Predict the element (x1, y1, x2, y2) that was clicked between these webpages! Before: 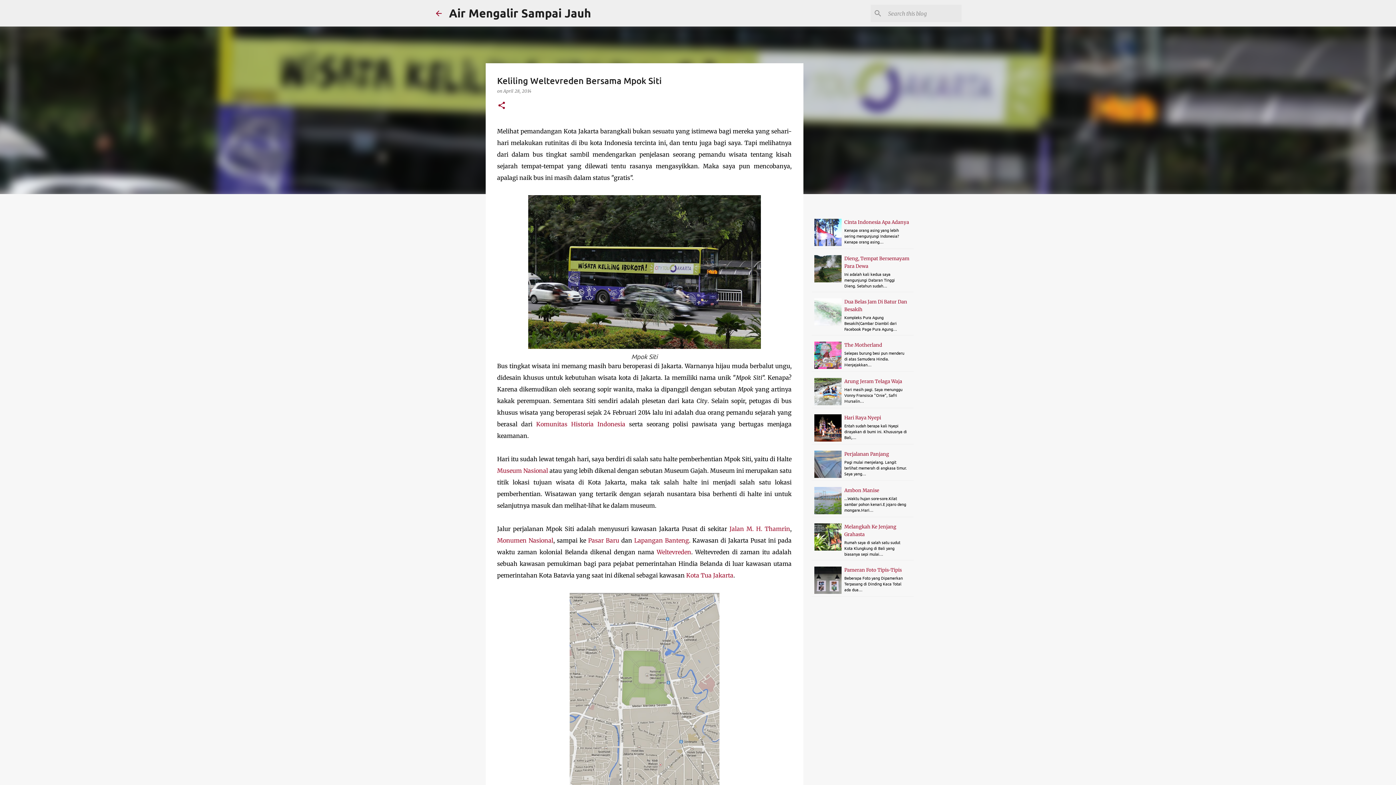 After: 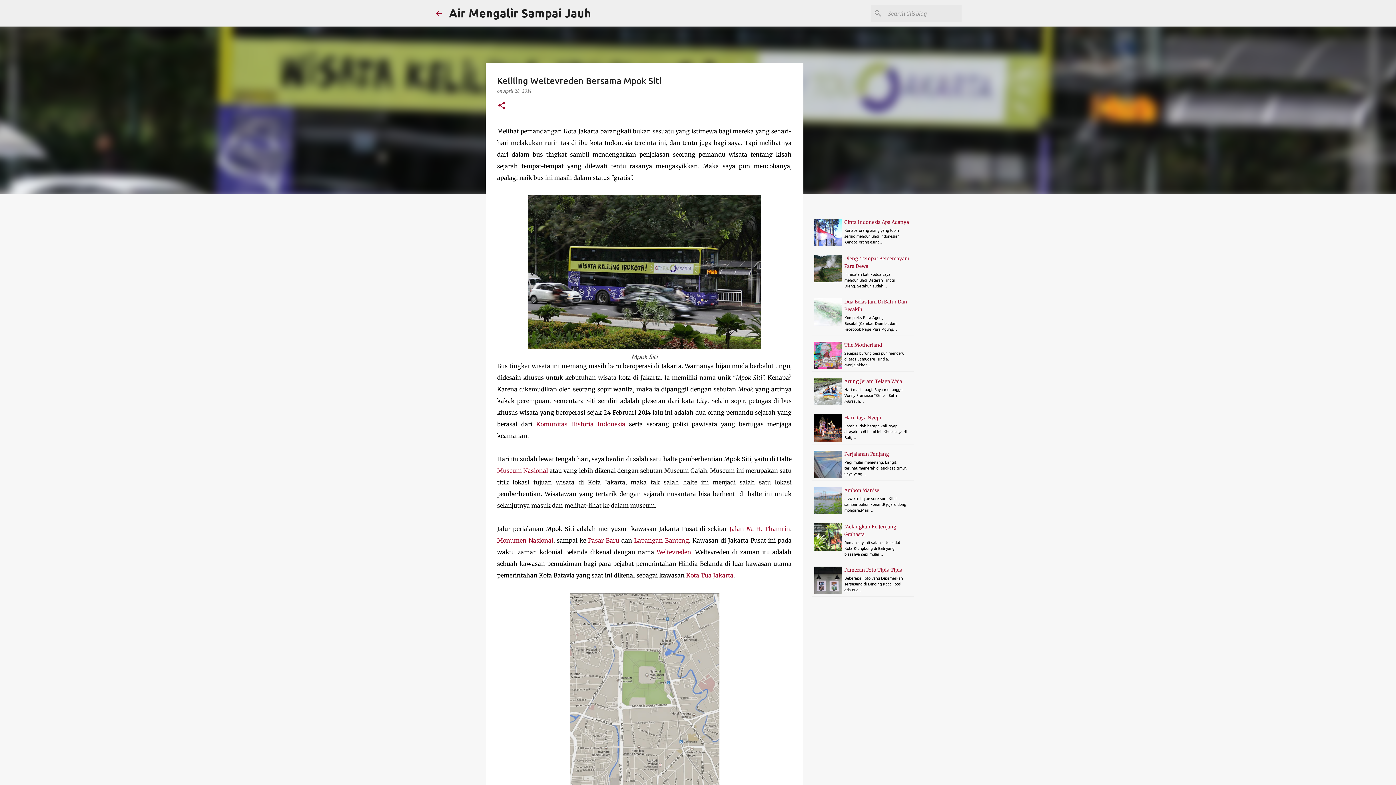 Action: bbox: (729, 525, 790, 532) label: Jalan M. H. Thamrin